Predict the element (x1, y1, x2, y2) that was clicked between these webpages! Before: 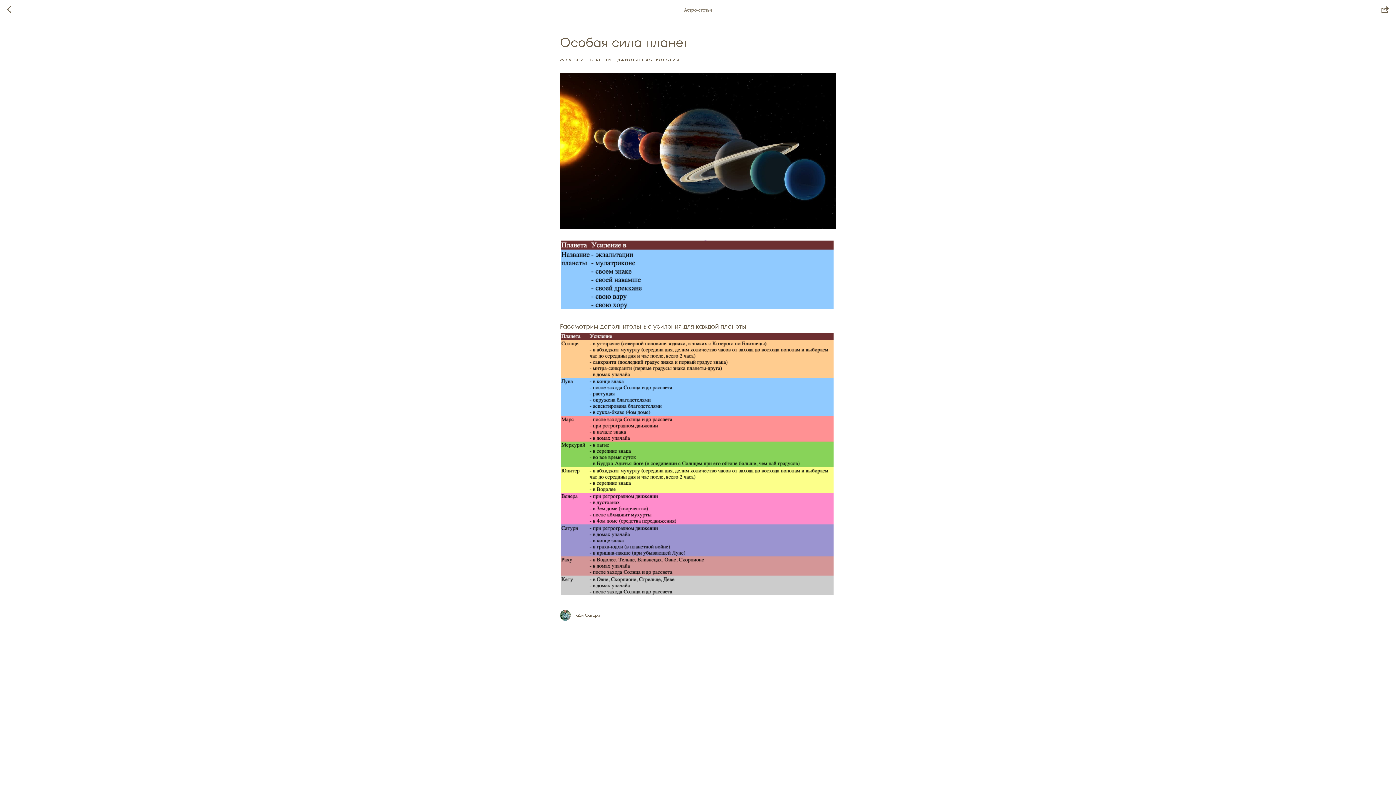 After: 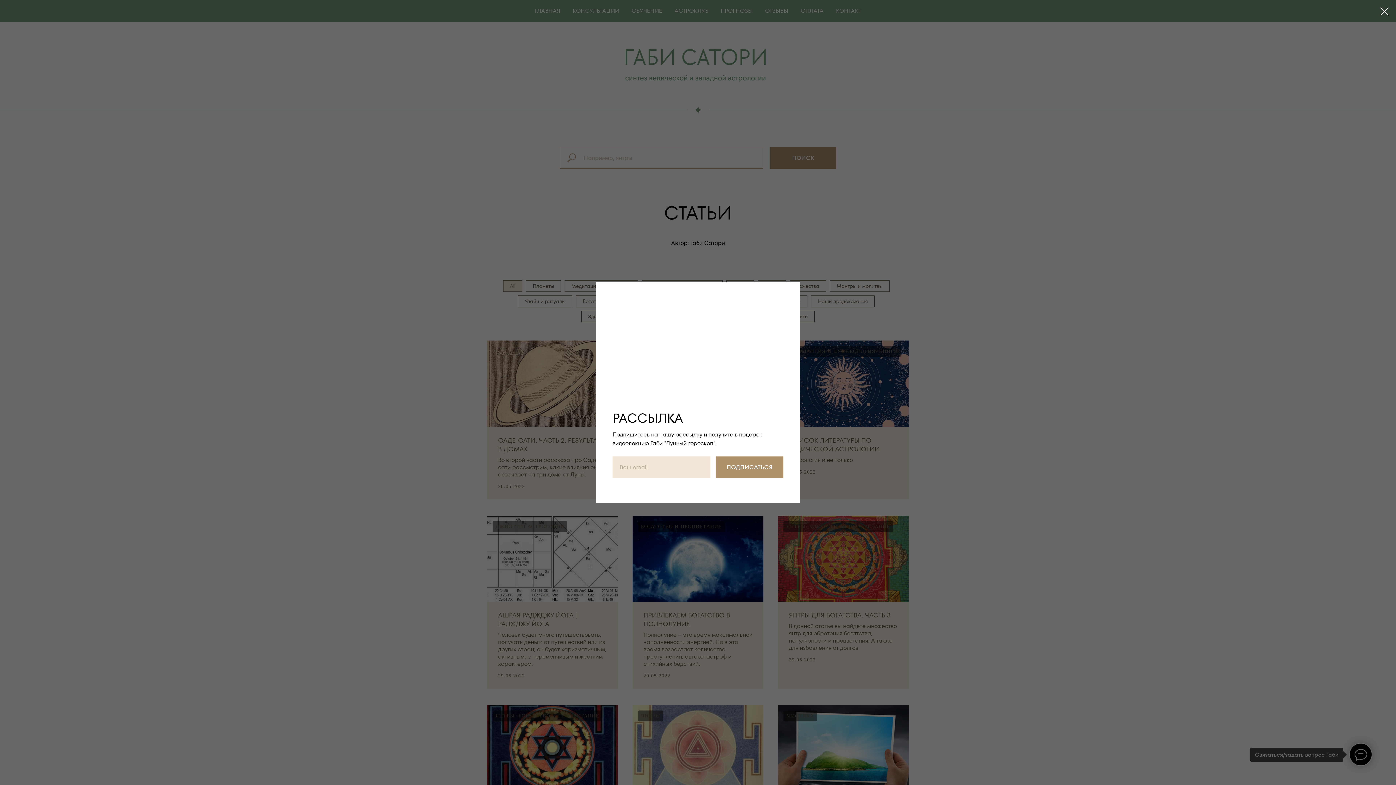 Action: bbox: (7, 5, 15, 14)